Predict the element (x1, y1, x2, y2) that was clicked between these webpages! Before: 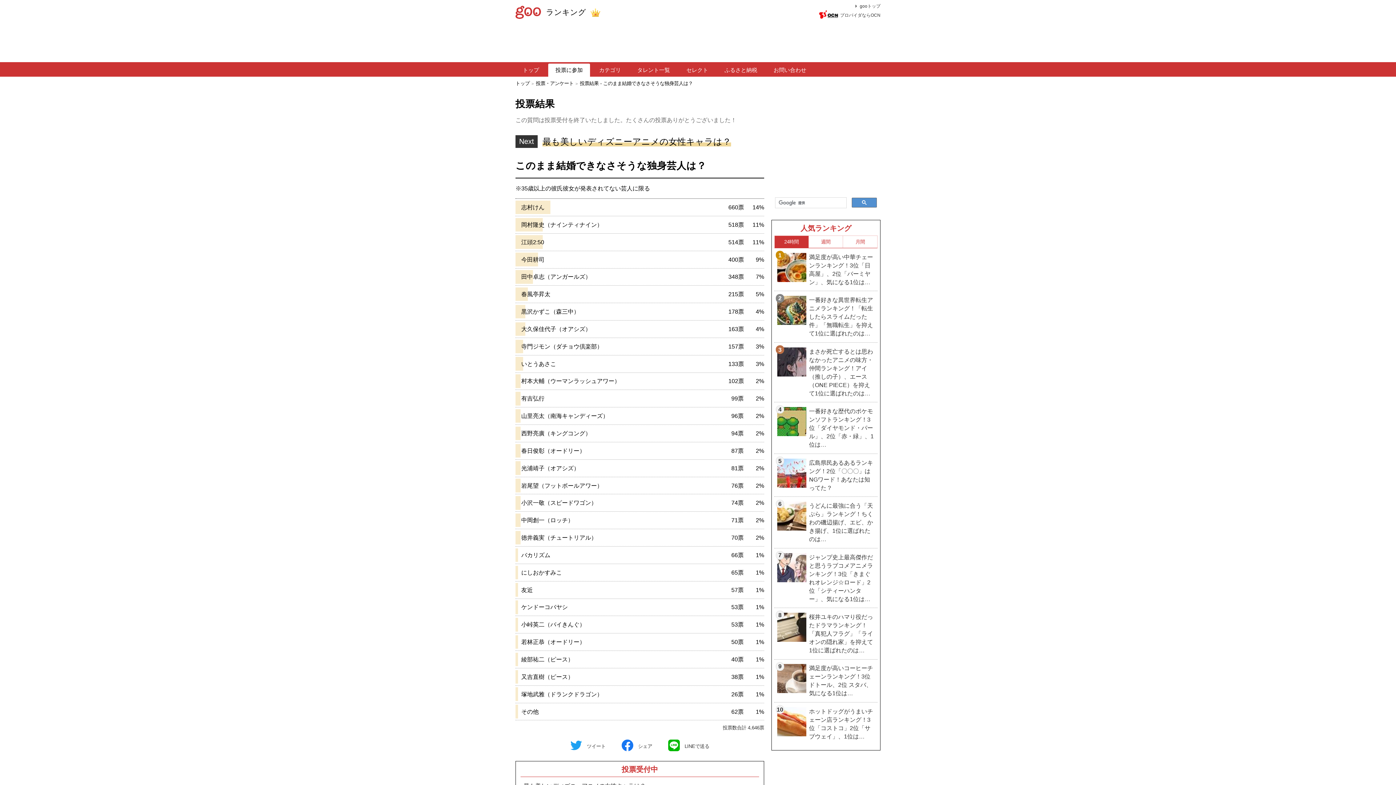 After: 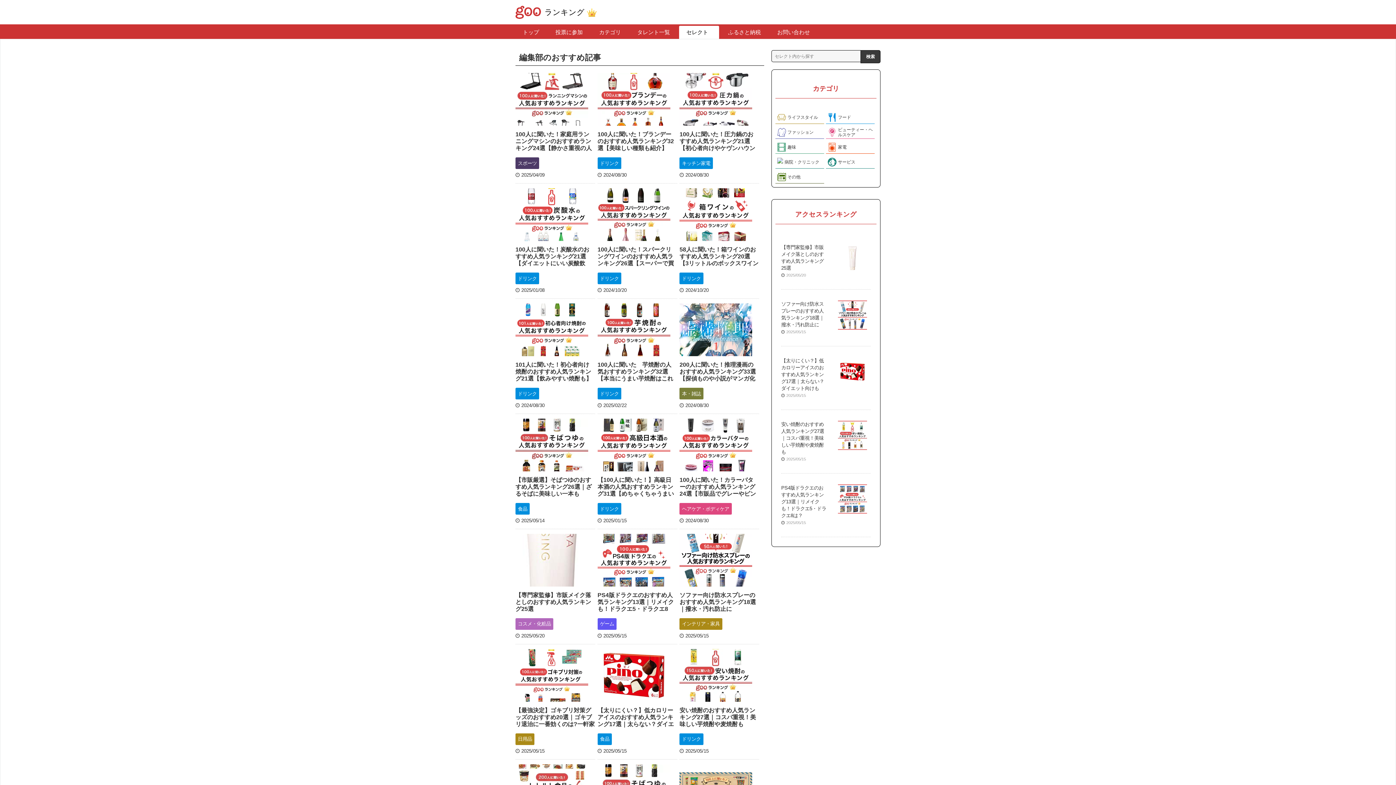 Action: bbox: (679, 63, 715, 76) label: セレクト